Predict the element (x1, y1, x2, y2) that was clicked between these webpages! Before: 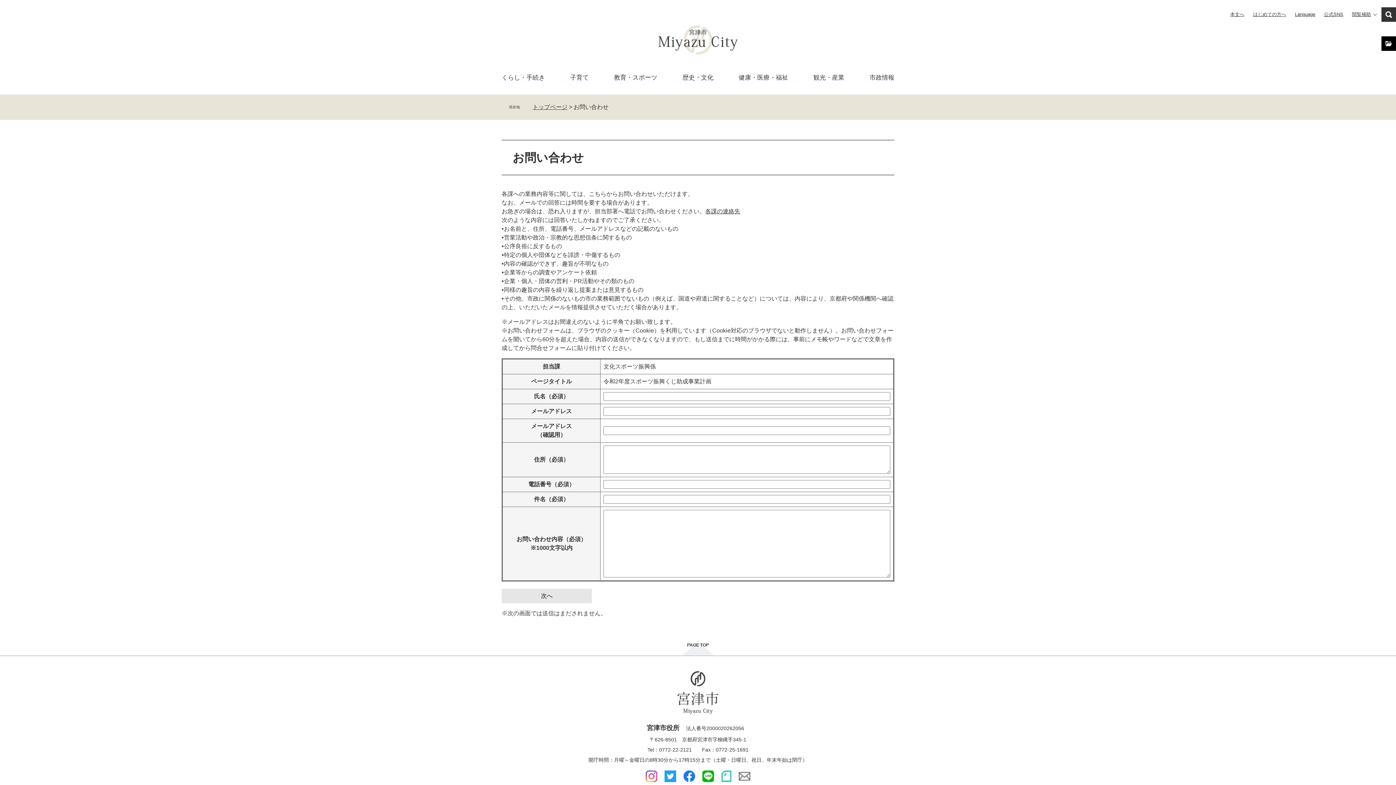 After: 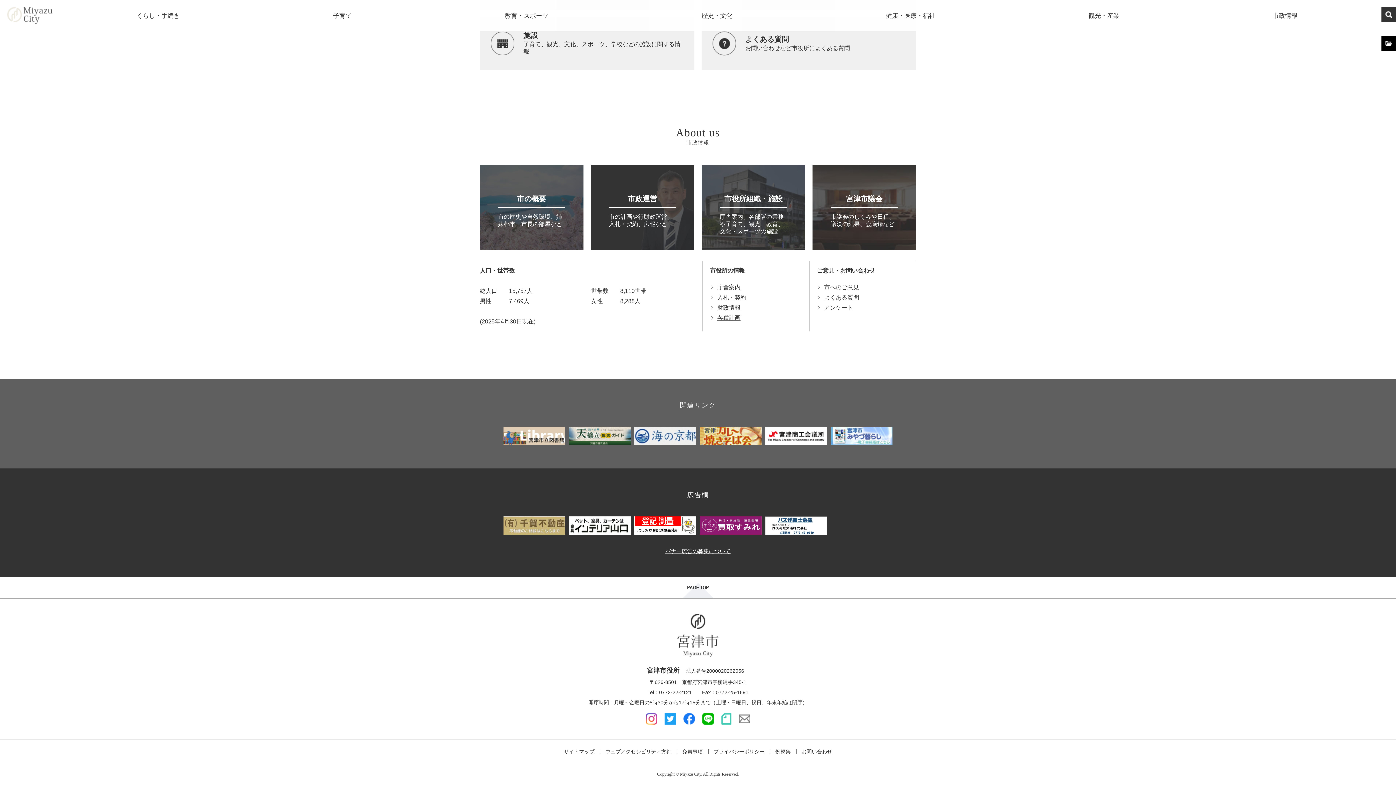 Action: label: 市政情報 bbox: (869, 73, 894, 87)